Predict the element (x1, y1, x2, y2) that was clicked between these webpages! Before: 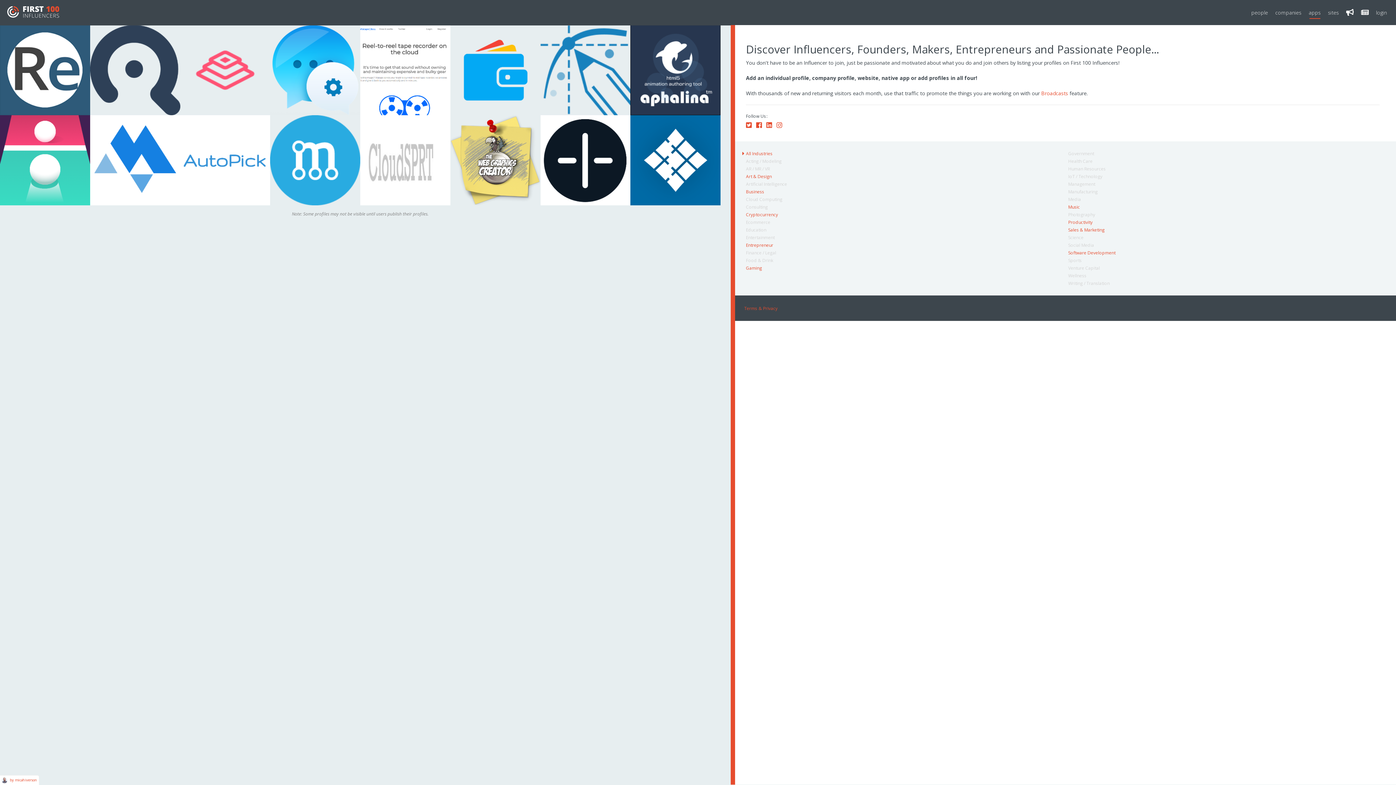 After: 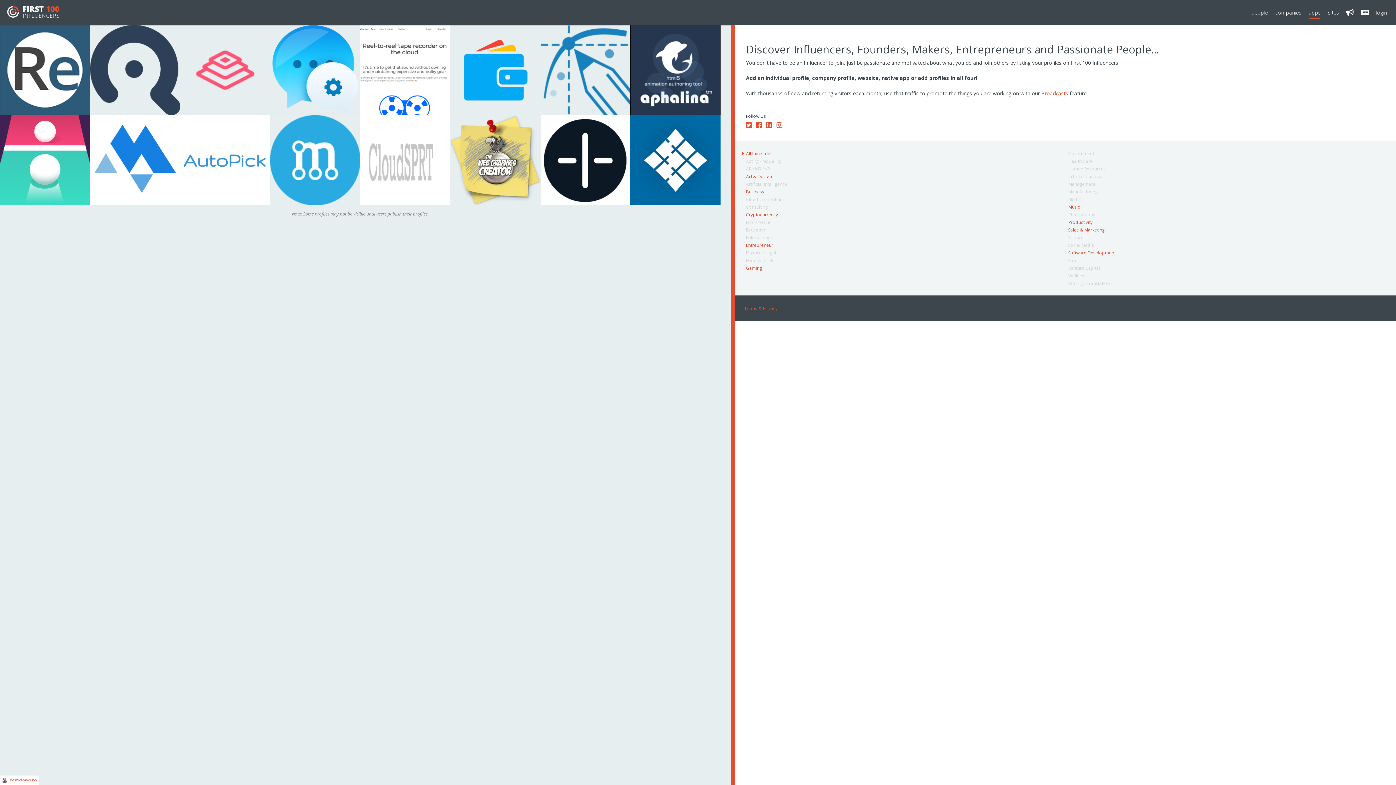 Action: bbox: (746, 122, 754, 129)